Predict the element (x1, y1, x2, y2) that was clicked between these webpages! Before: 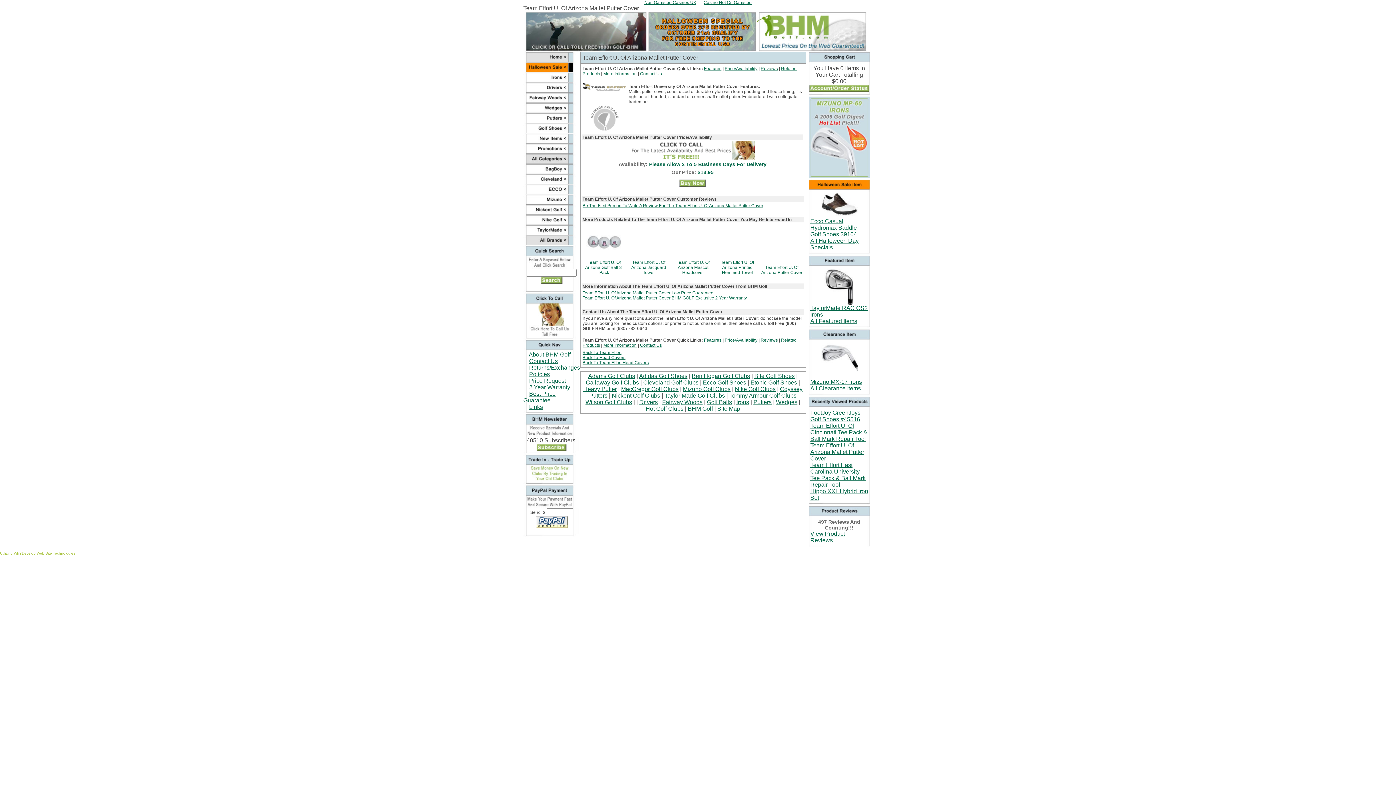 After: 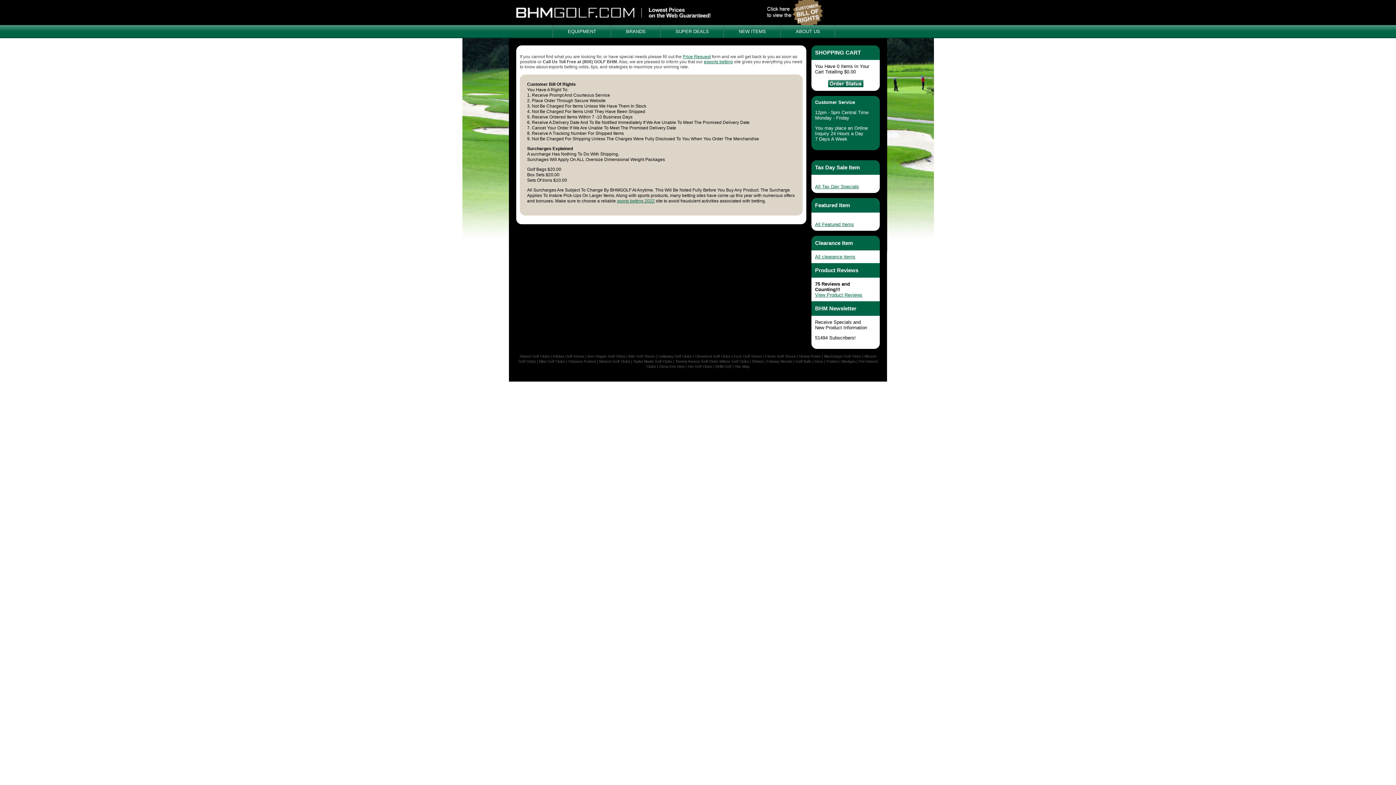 Action: label: BHM Golf bbox: (688, 405, 713, 412)